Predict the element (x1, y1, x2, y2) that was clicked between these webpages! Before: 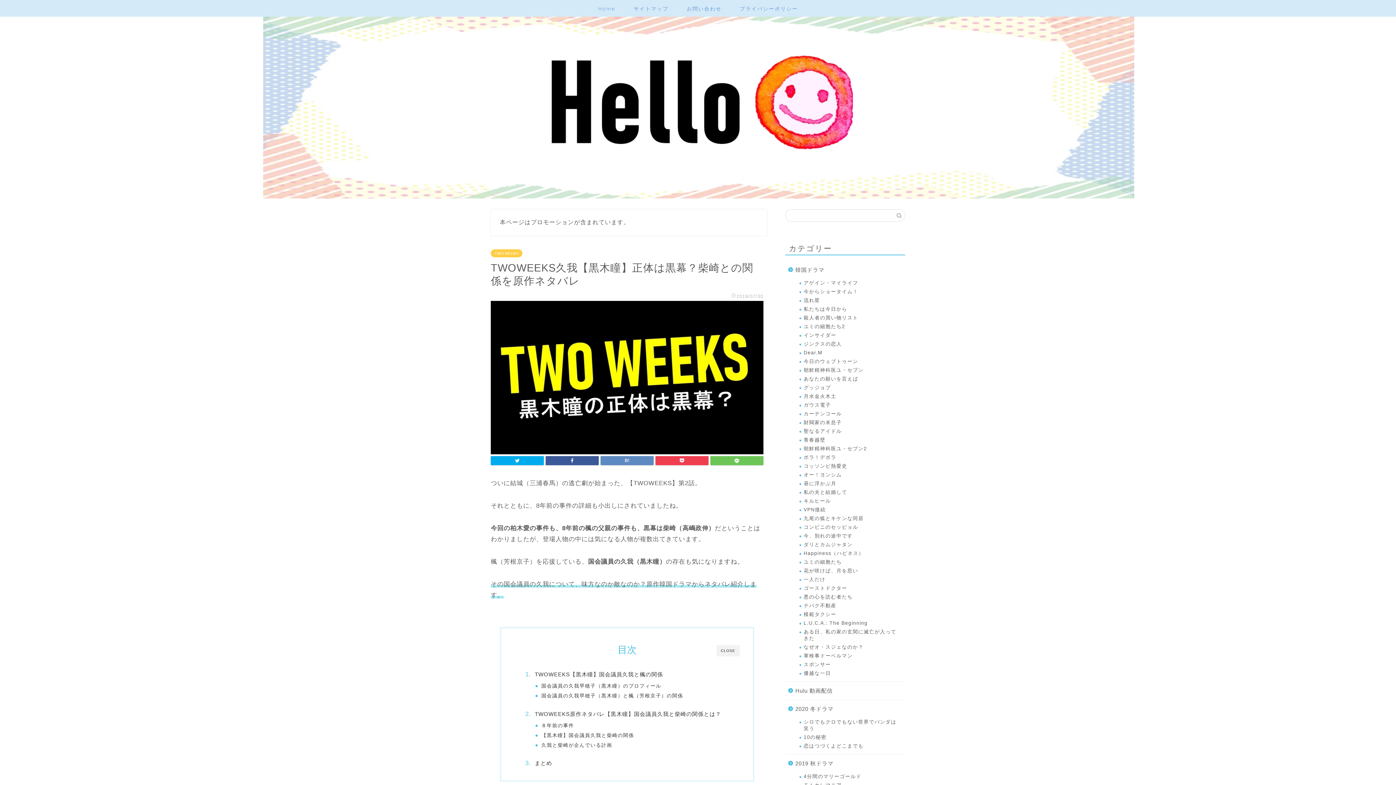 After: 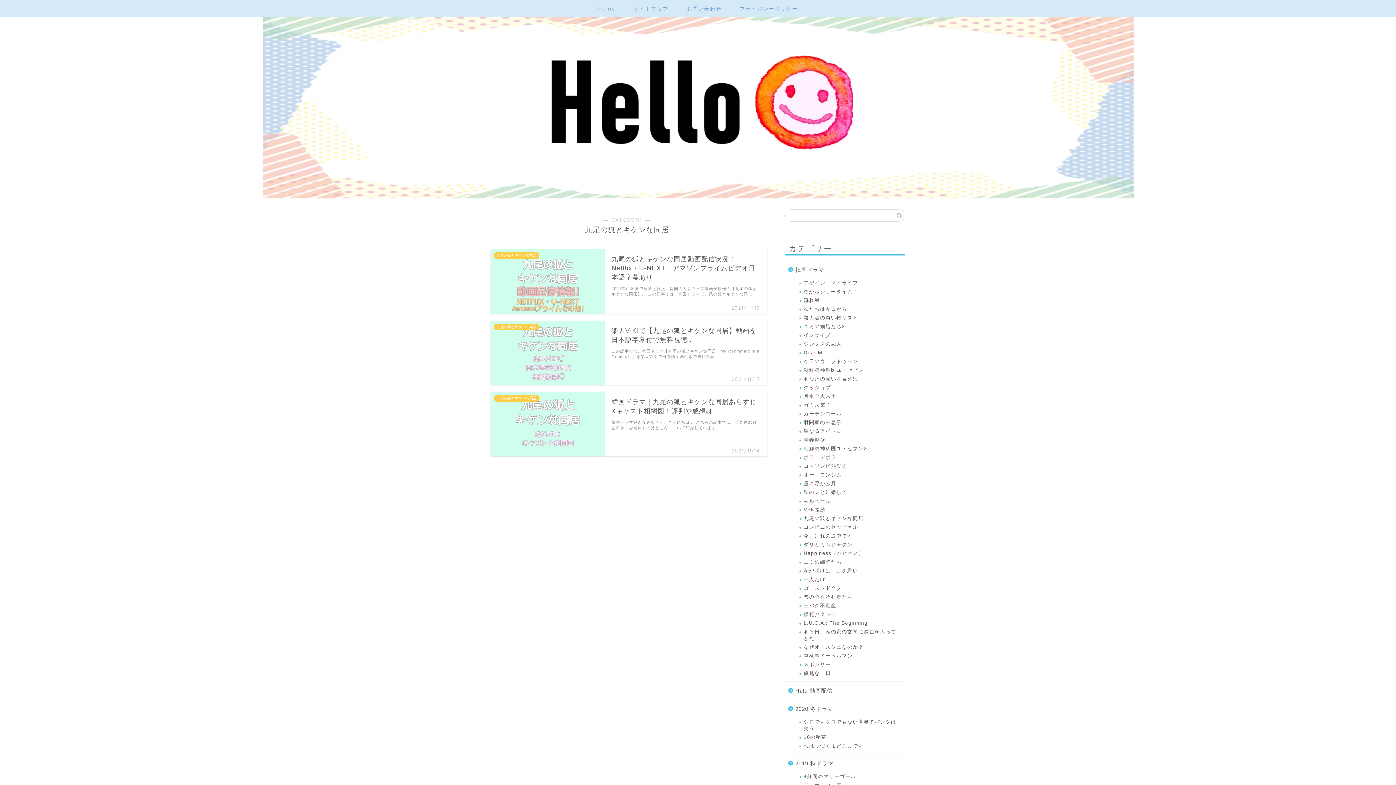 Action: label: 九尾の狐とキケンな同居 bbox: (794, 514, 904, 523)